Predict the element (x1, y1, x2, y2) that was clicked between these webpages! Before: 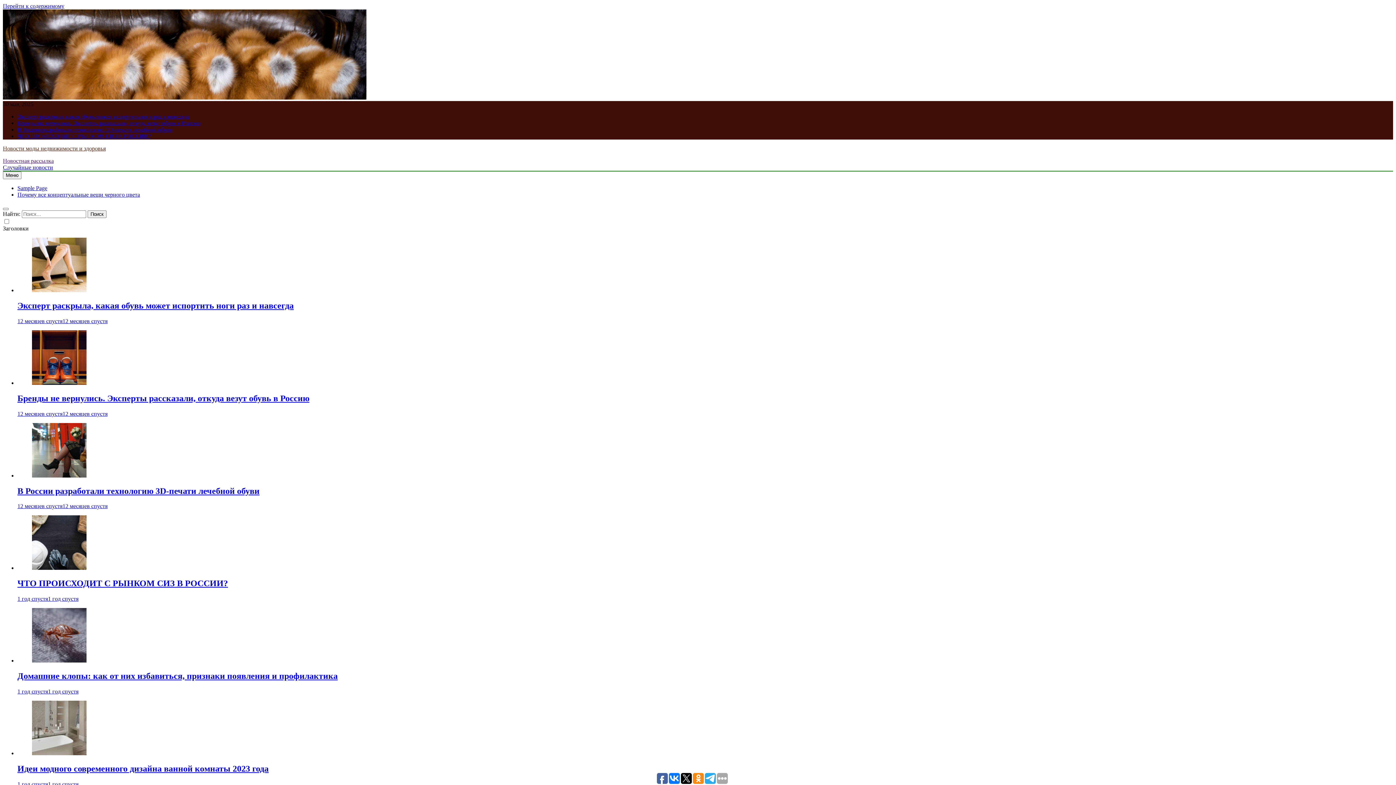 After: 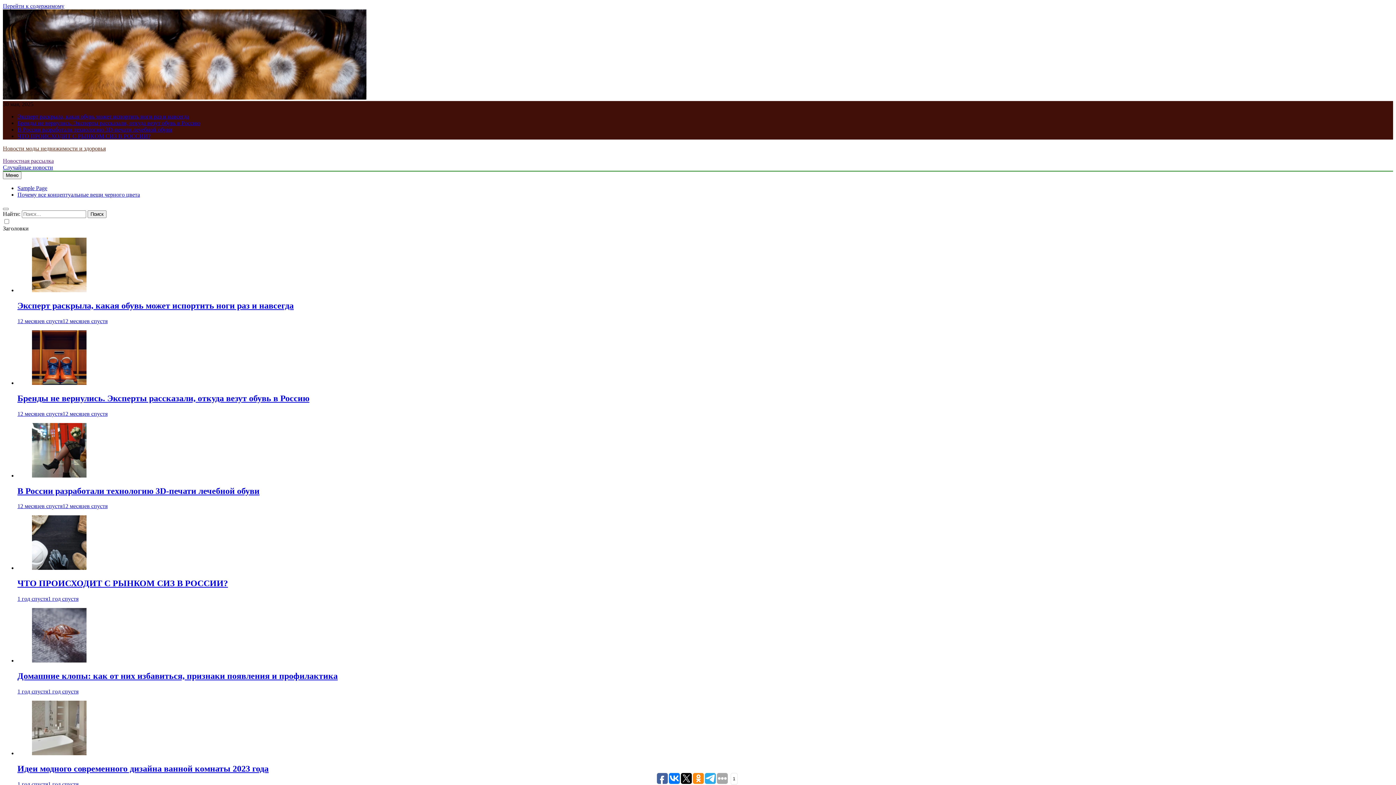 Action: bbox: (693, 773, 704, 784)